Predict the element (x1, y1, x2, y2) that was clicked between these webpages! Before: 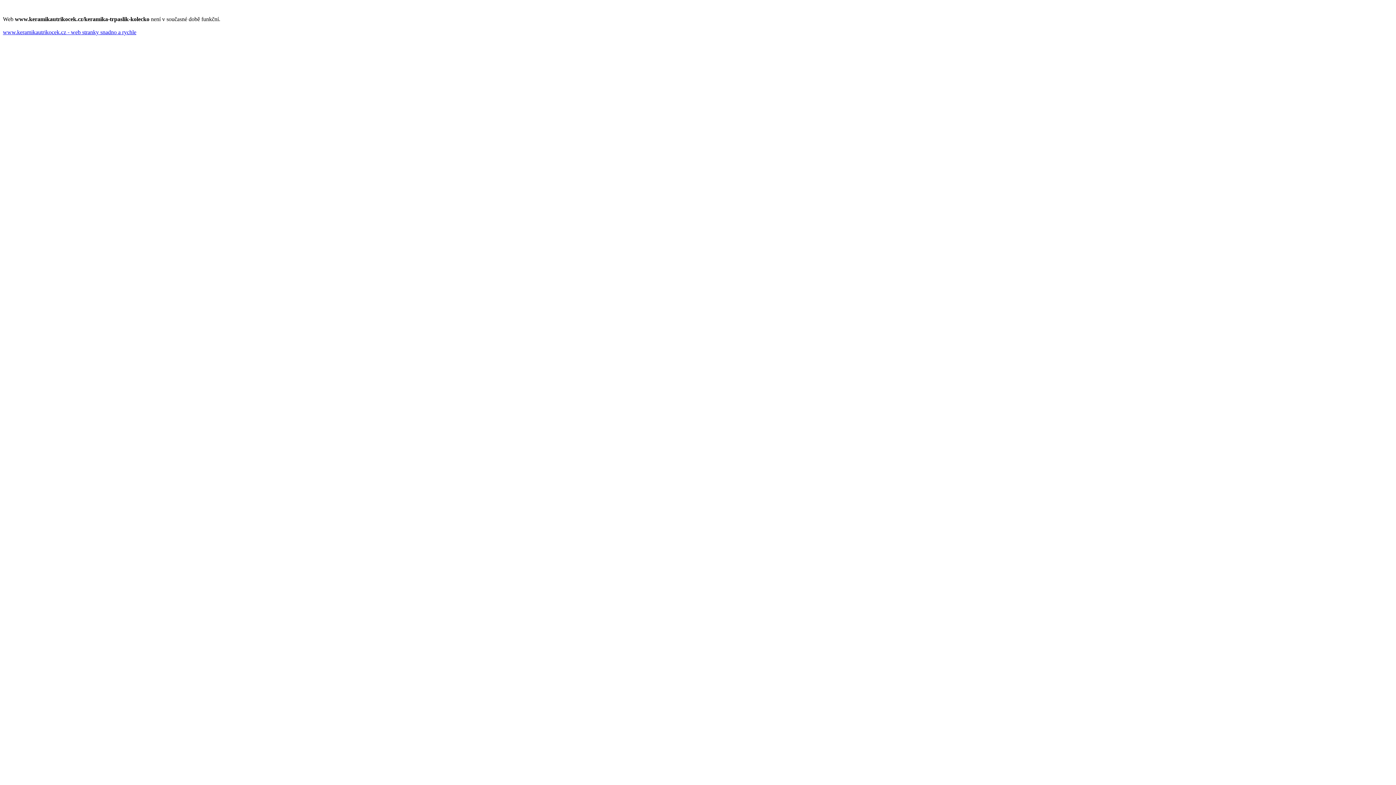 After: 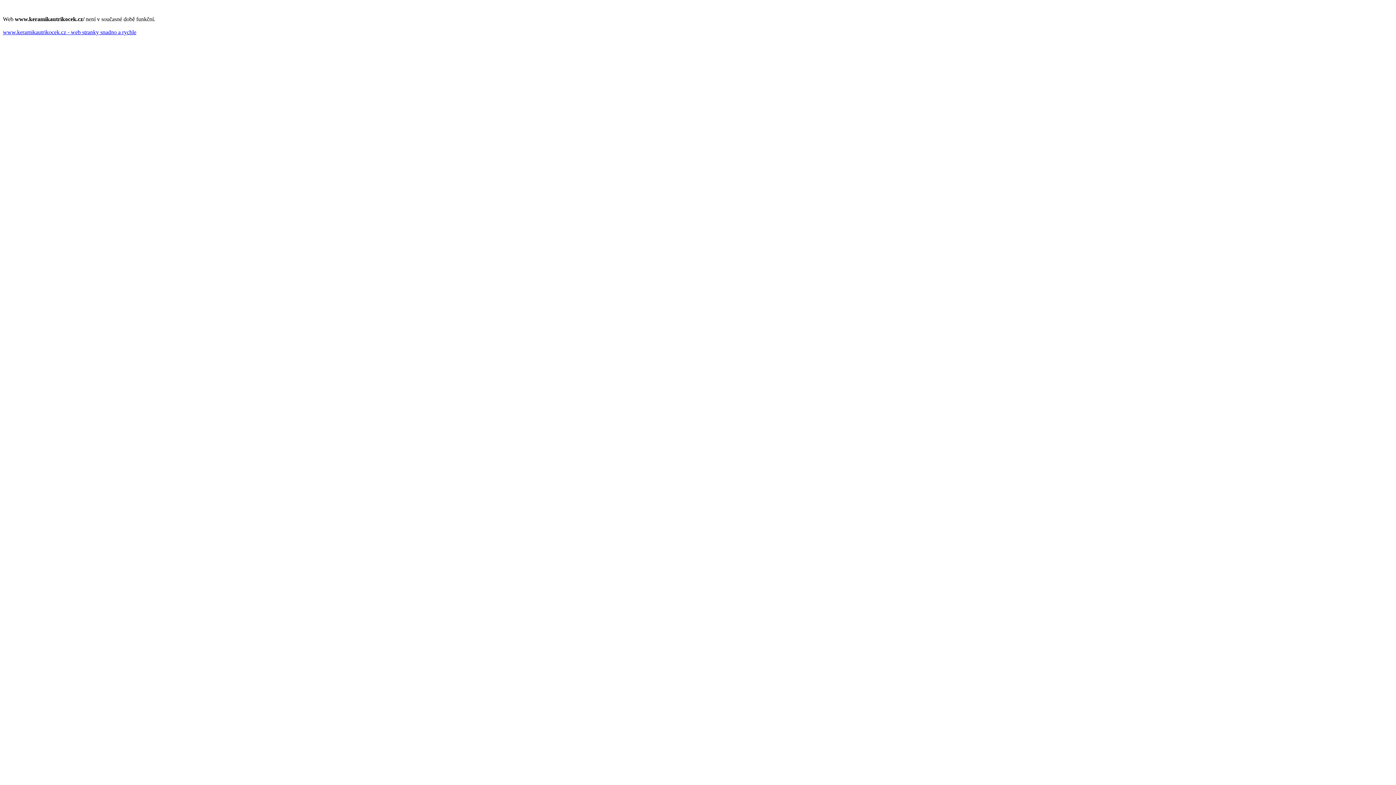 Action: label: www.keramikautrikocek.cz - web stranky snadno a rychle bbox: (2, 29, 136, 35)